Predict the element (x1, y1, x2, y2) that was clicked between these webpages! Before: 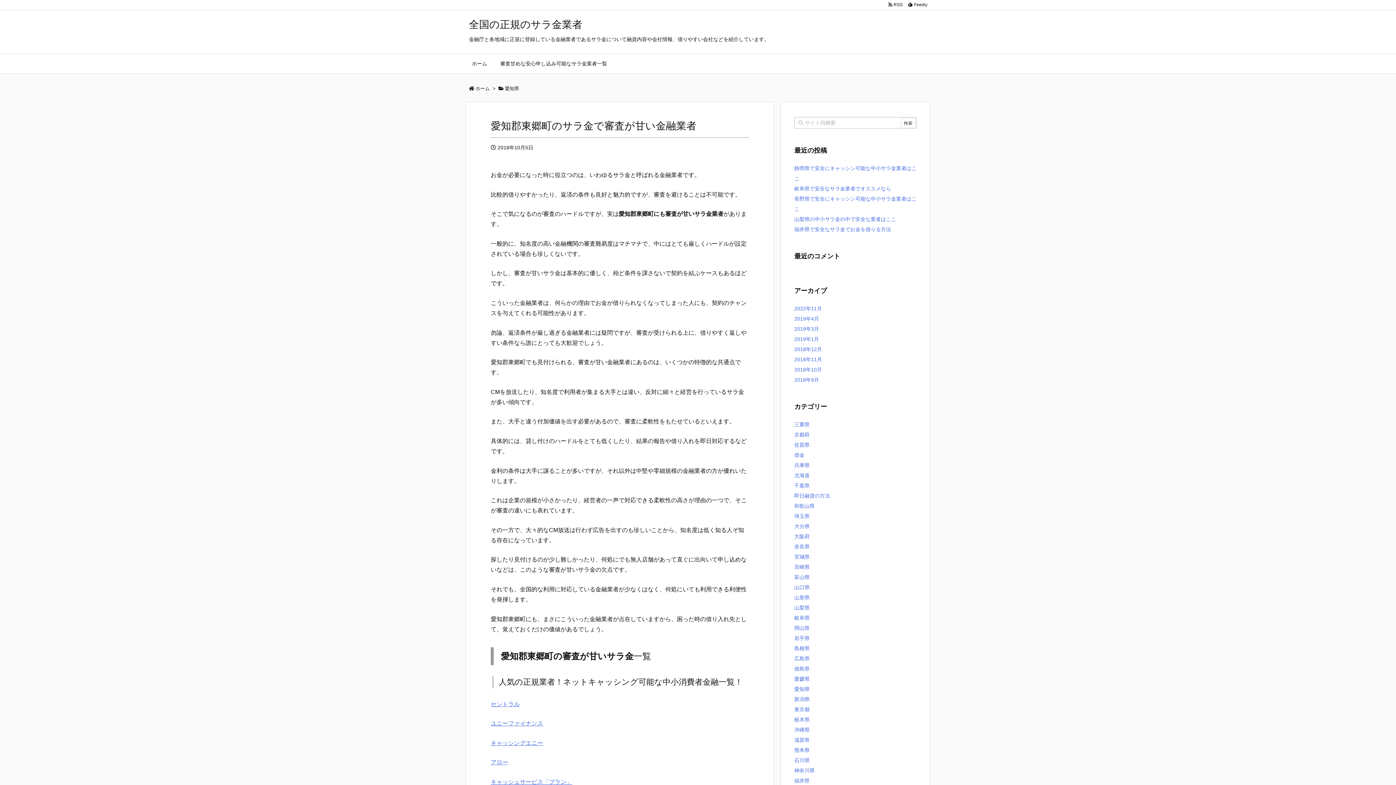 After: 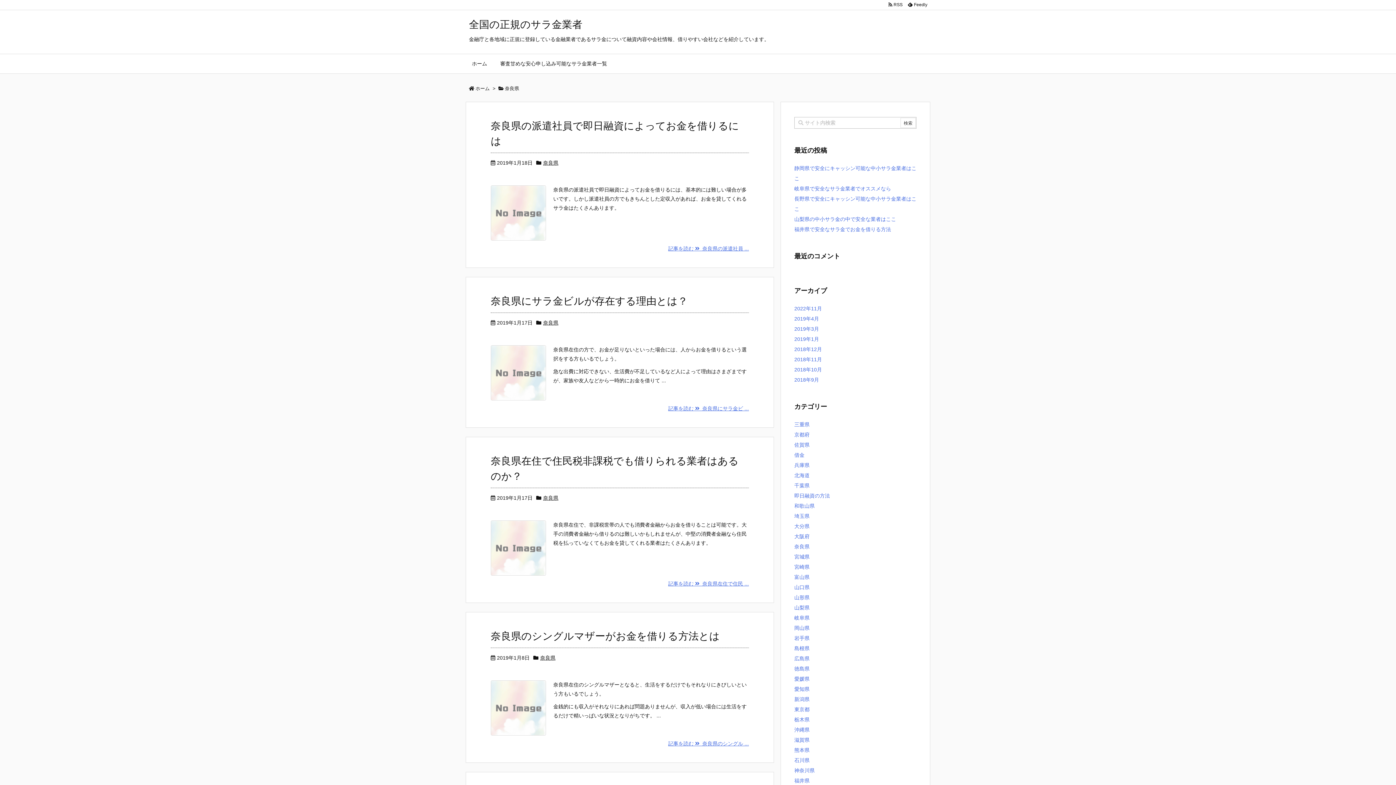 Action: label: 奈良県 bbox: (794, 544, 809, 549)